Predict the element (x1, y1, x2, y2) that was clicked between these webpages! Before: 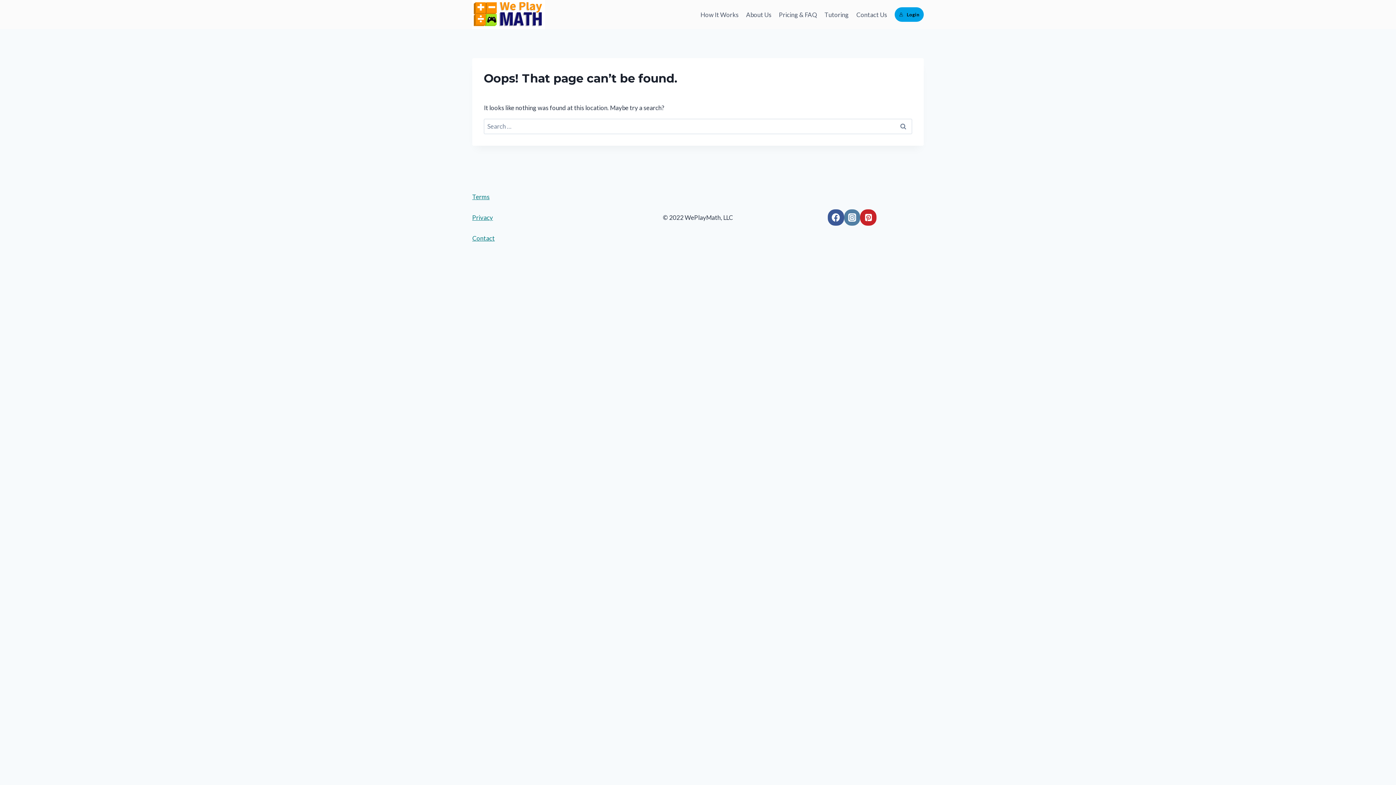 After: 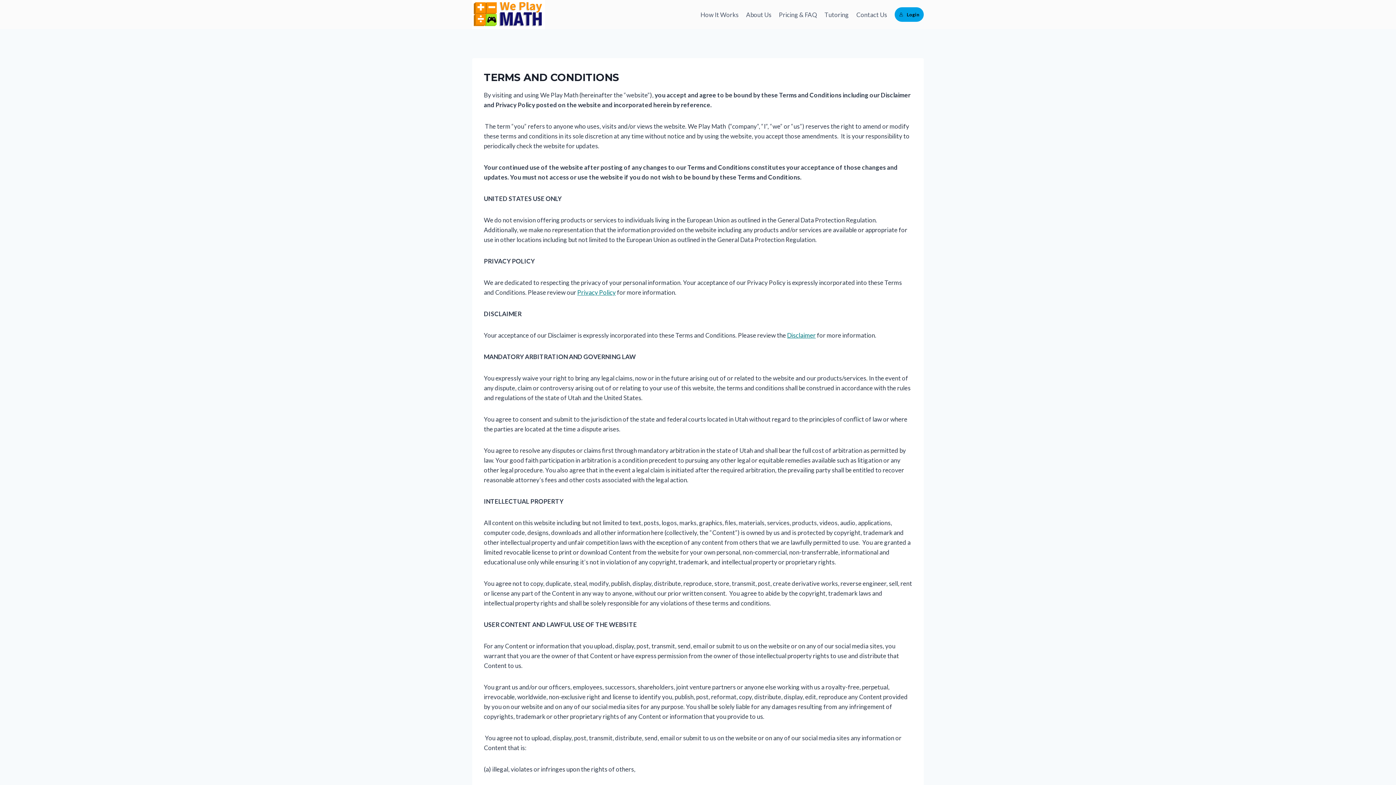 Action: bbox: (472, 193, 489, 200) label: Terms